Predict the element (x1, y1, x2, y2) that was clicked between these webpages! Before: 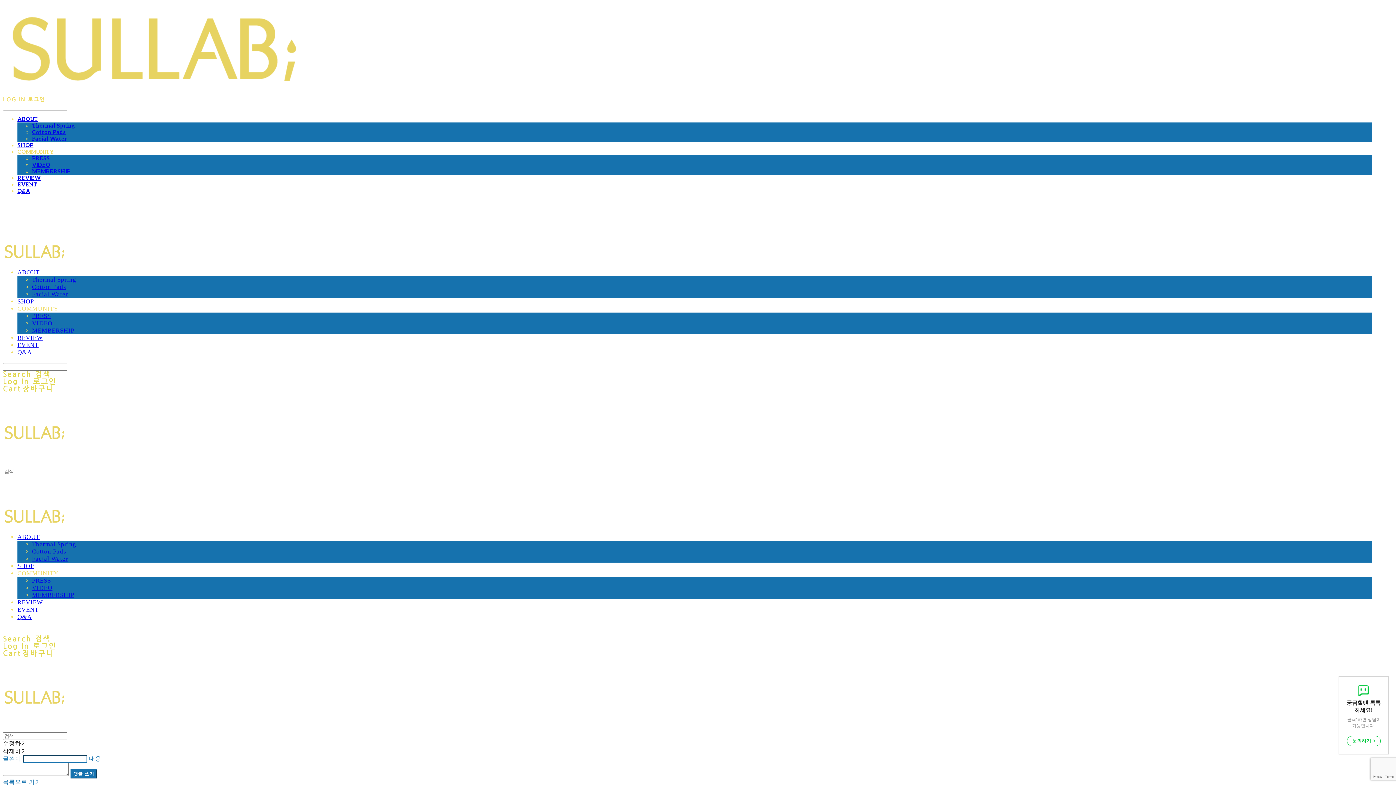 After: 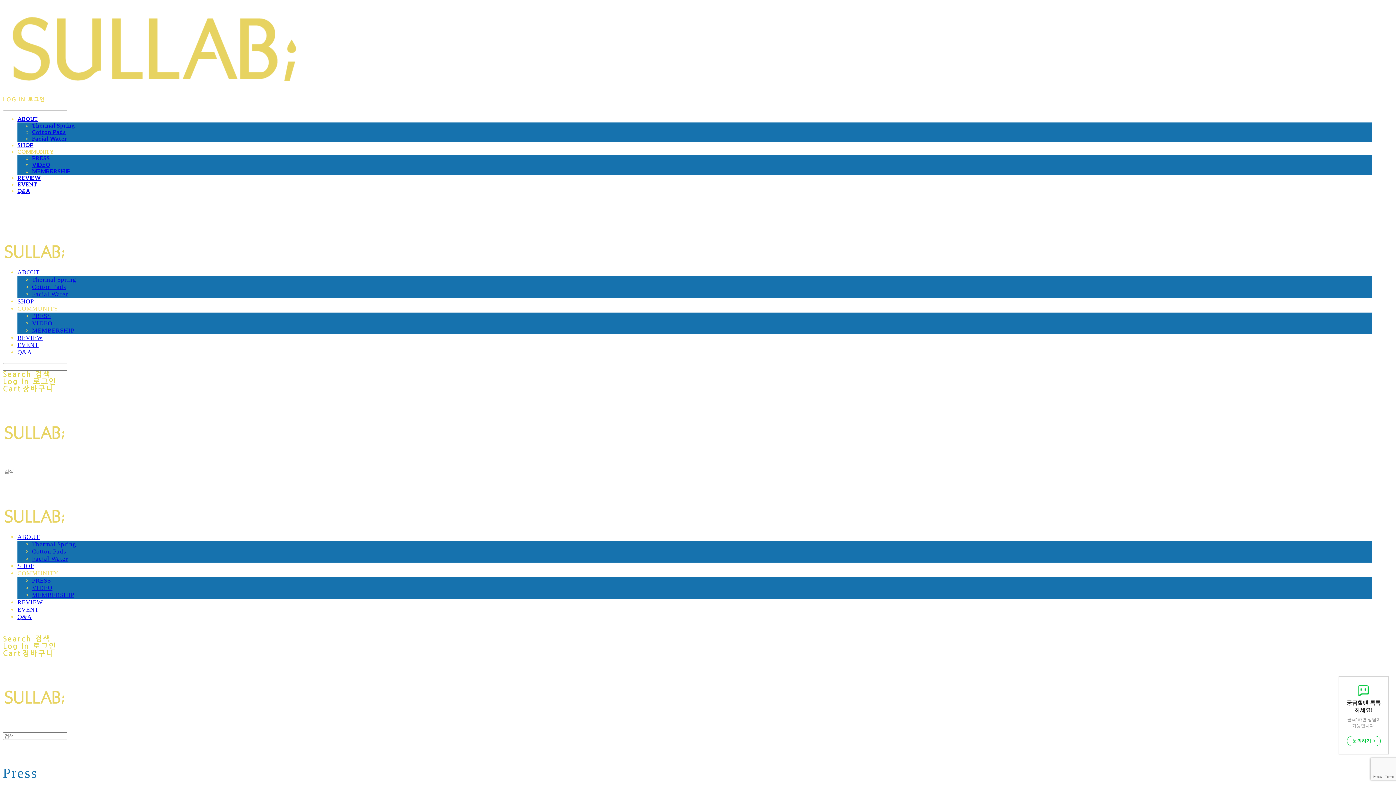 Action: bbox: (32, 577, 51, 584) label: PRESS